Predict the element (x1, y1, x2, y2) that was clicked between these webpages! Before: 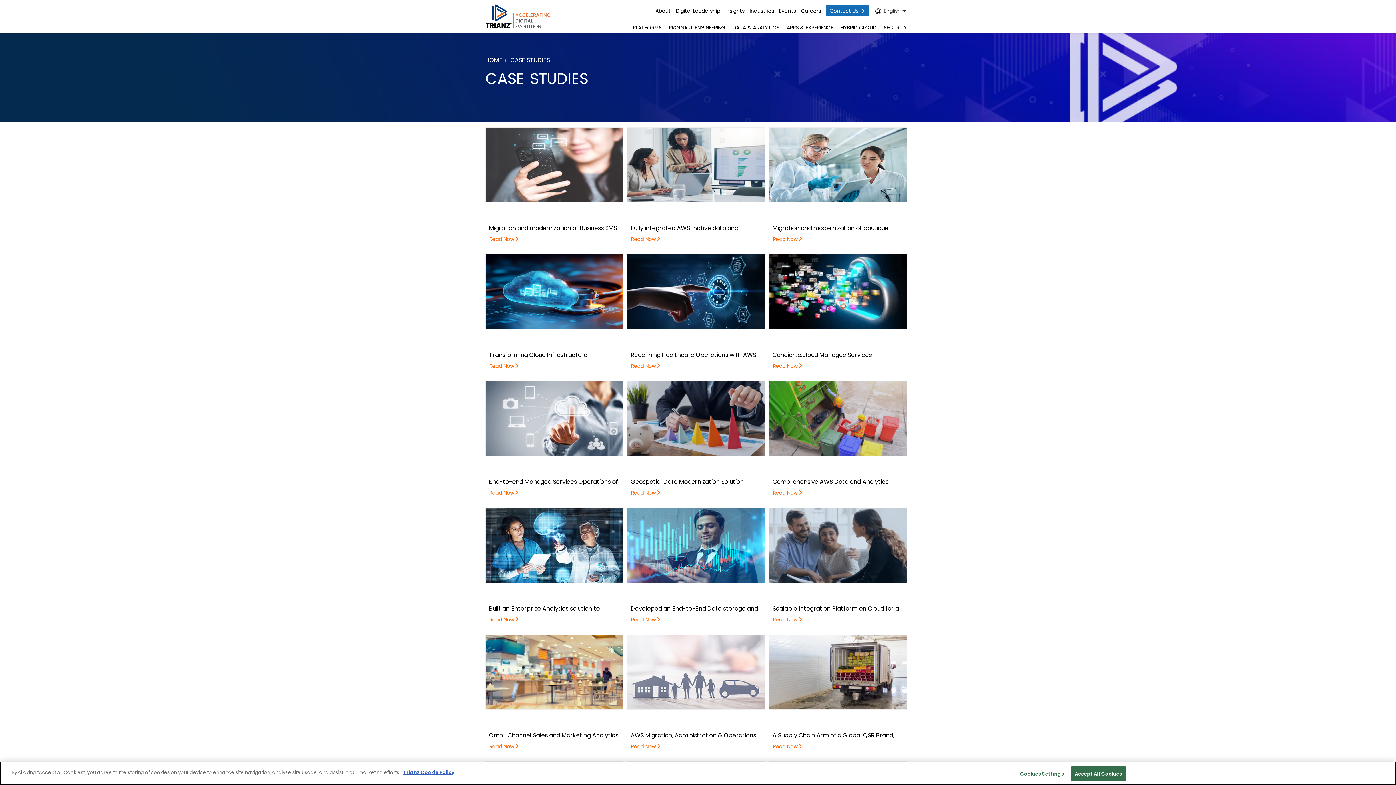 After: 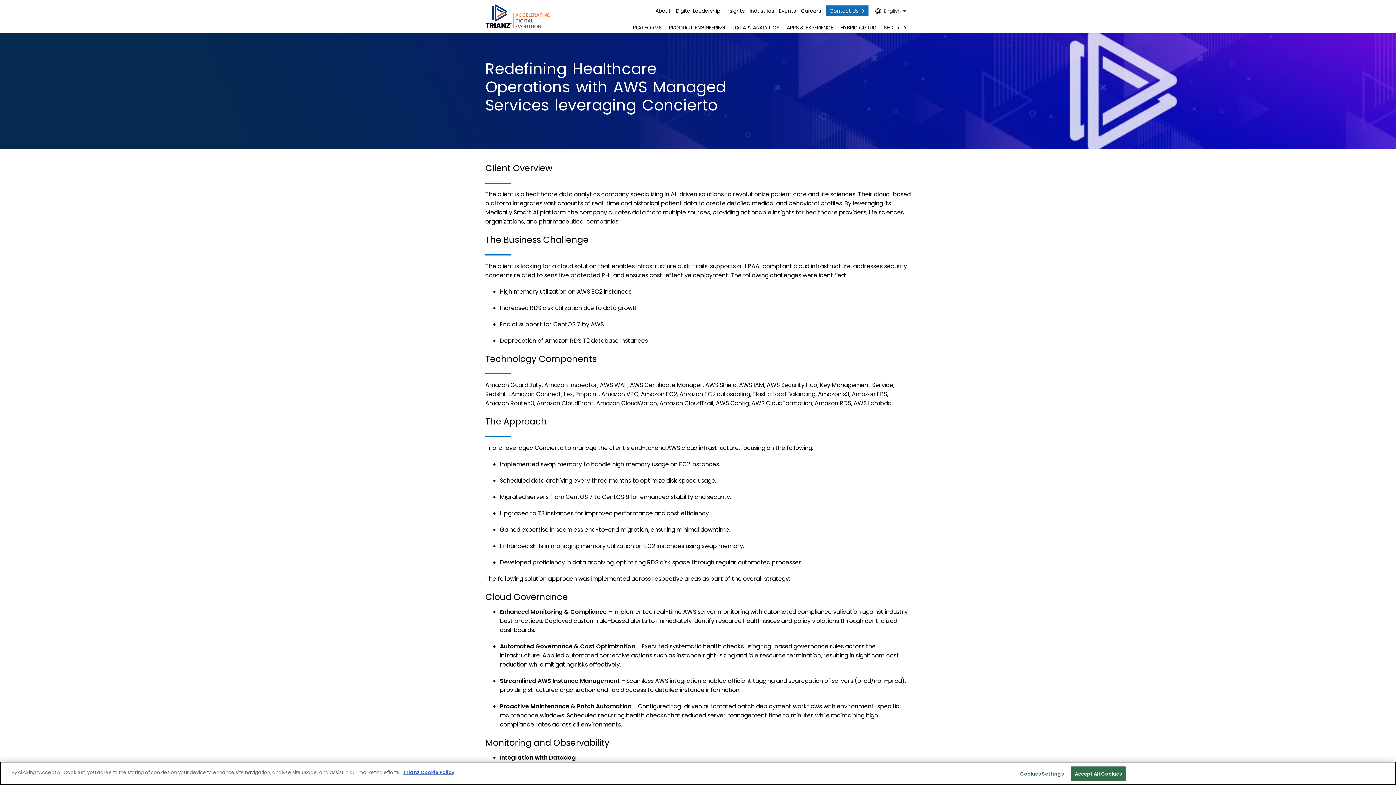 Action: bbox: (627, 254, 765, 329)